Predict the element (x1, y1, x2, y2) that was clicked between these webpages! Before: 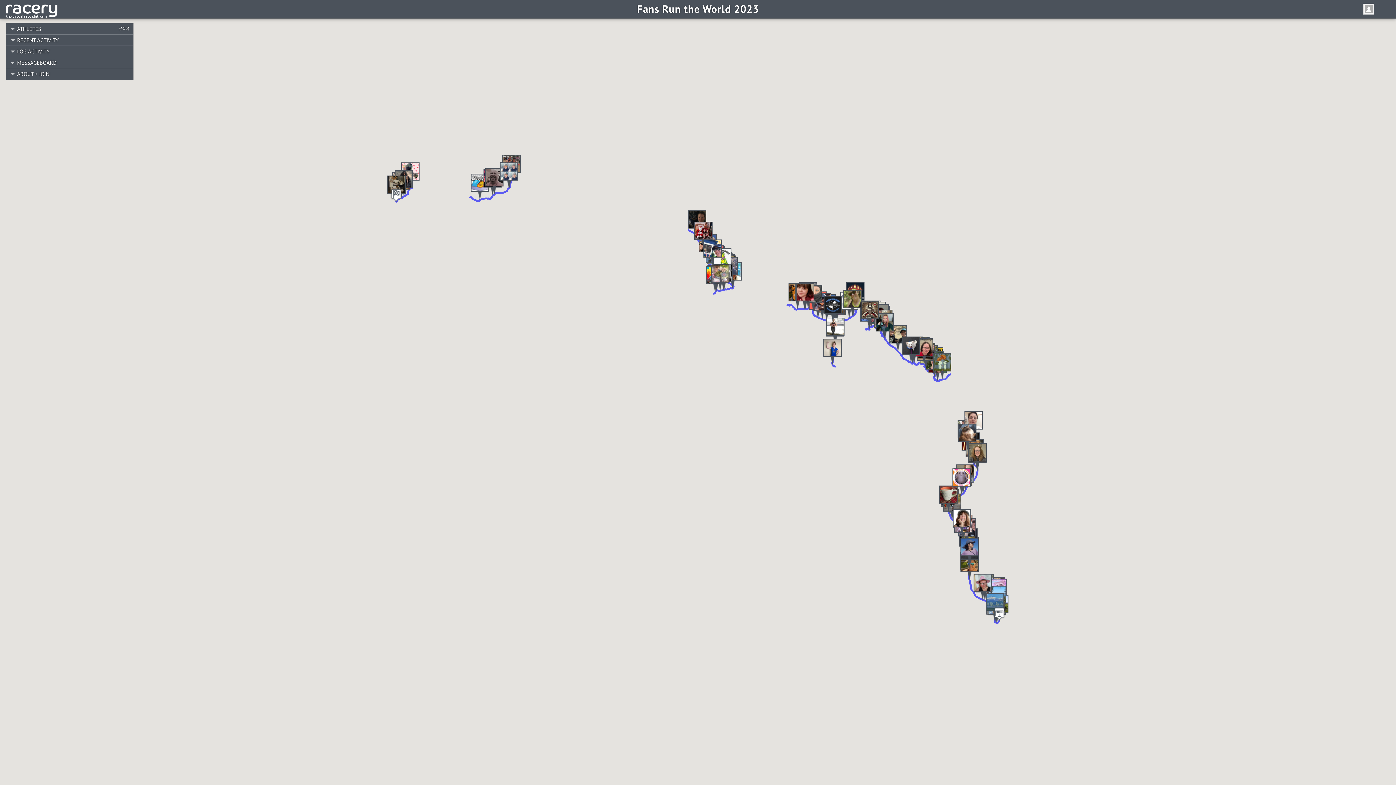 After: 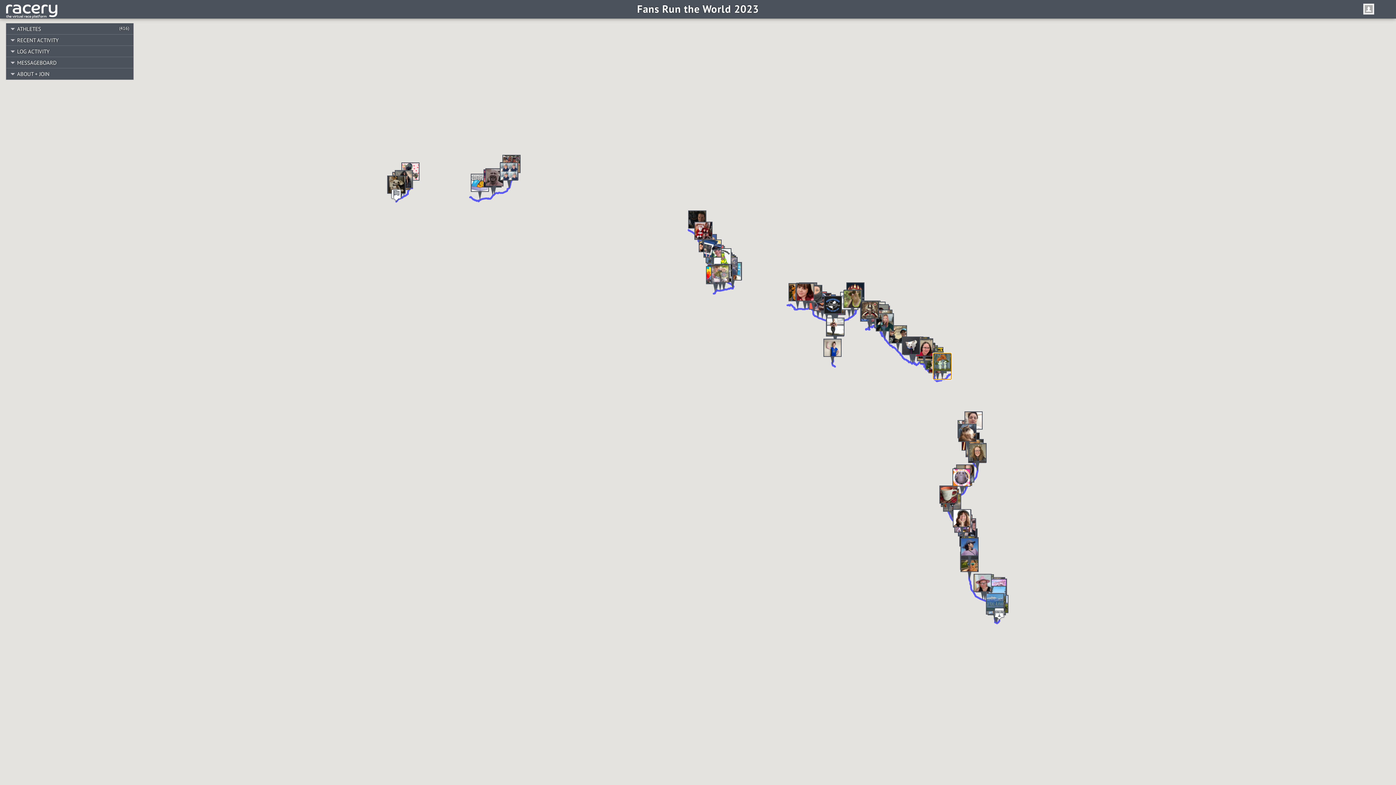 Action: bbox: (933, 353, 951, 379)